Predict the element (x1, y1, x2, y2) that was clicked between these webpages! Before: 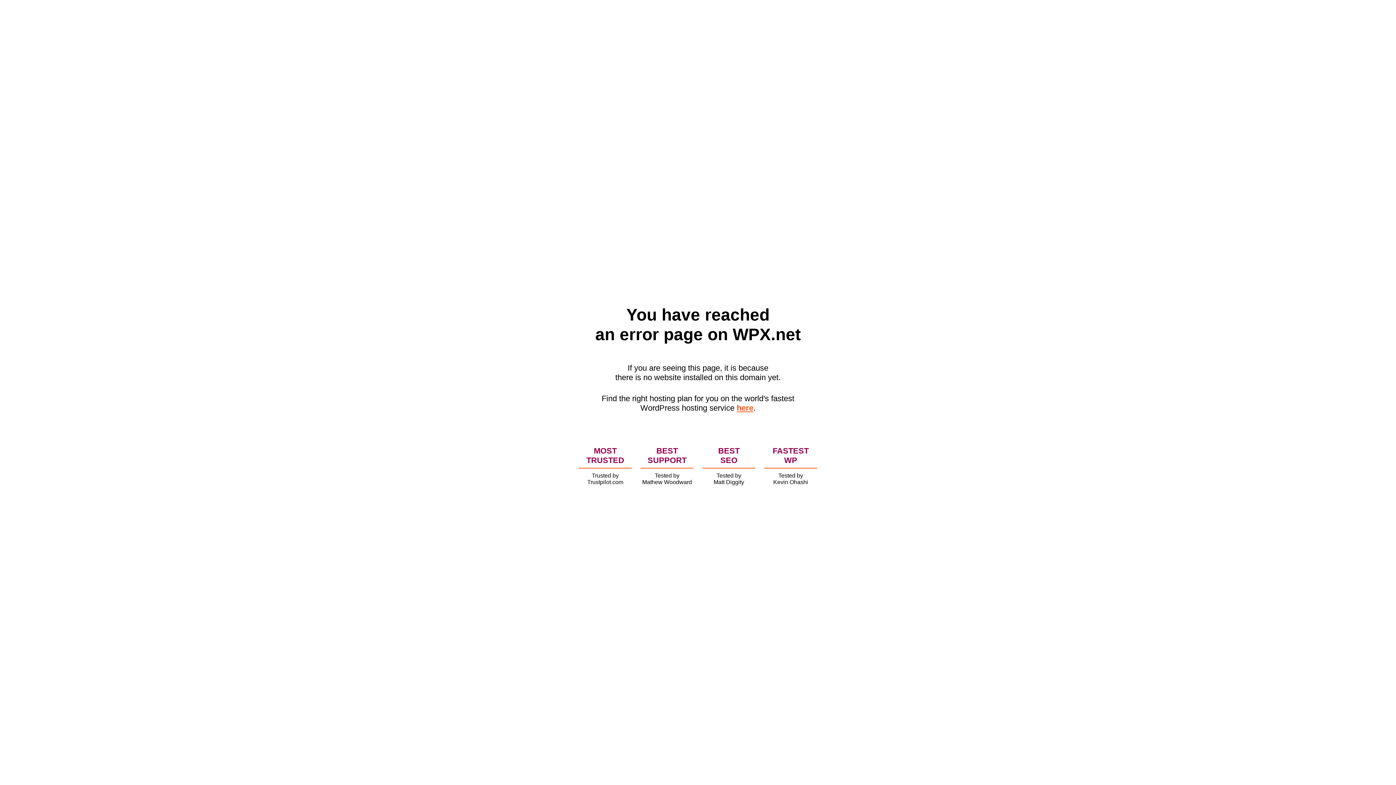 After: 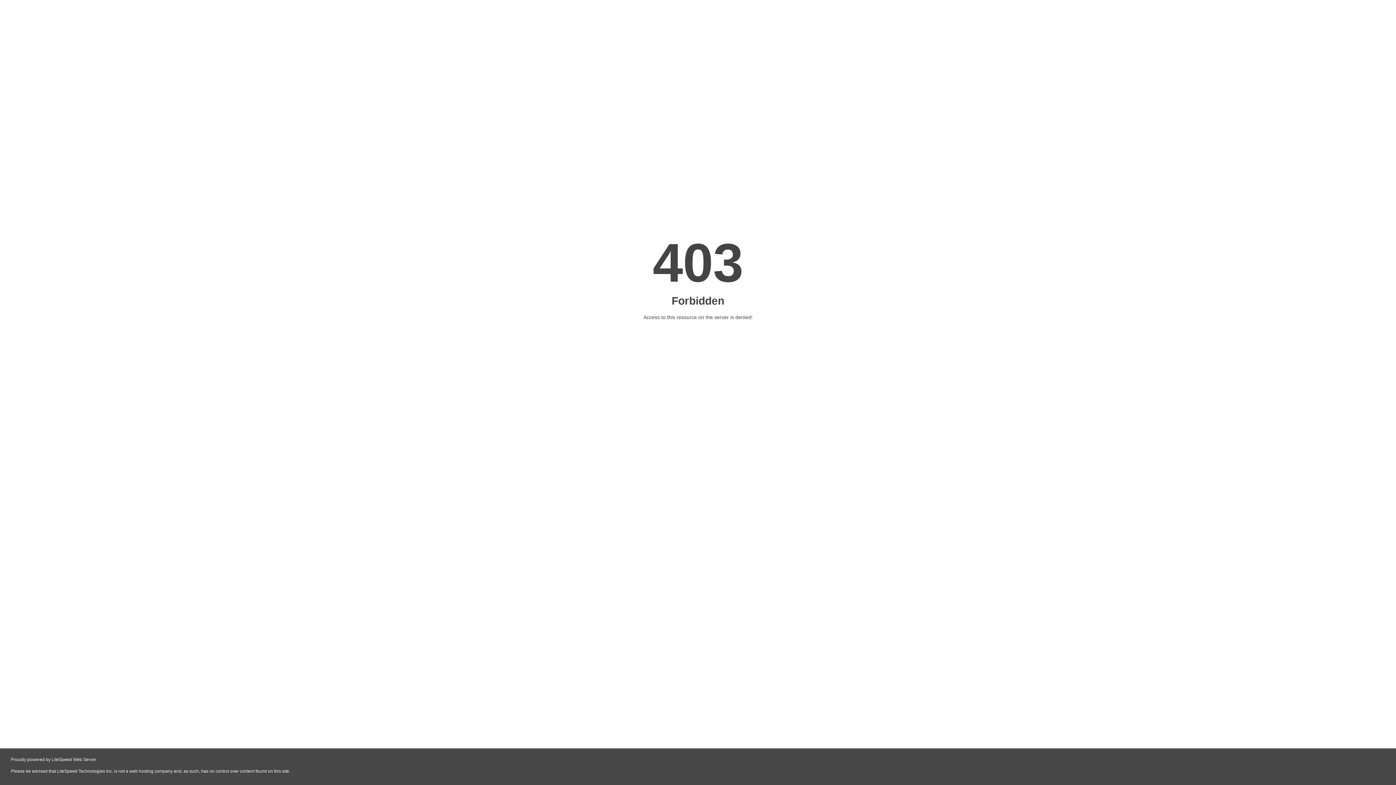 Action: bbox: (736, 403, 753, 412) label: here